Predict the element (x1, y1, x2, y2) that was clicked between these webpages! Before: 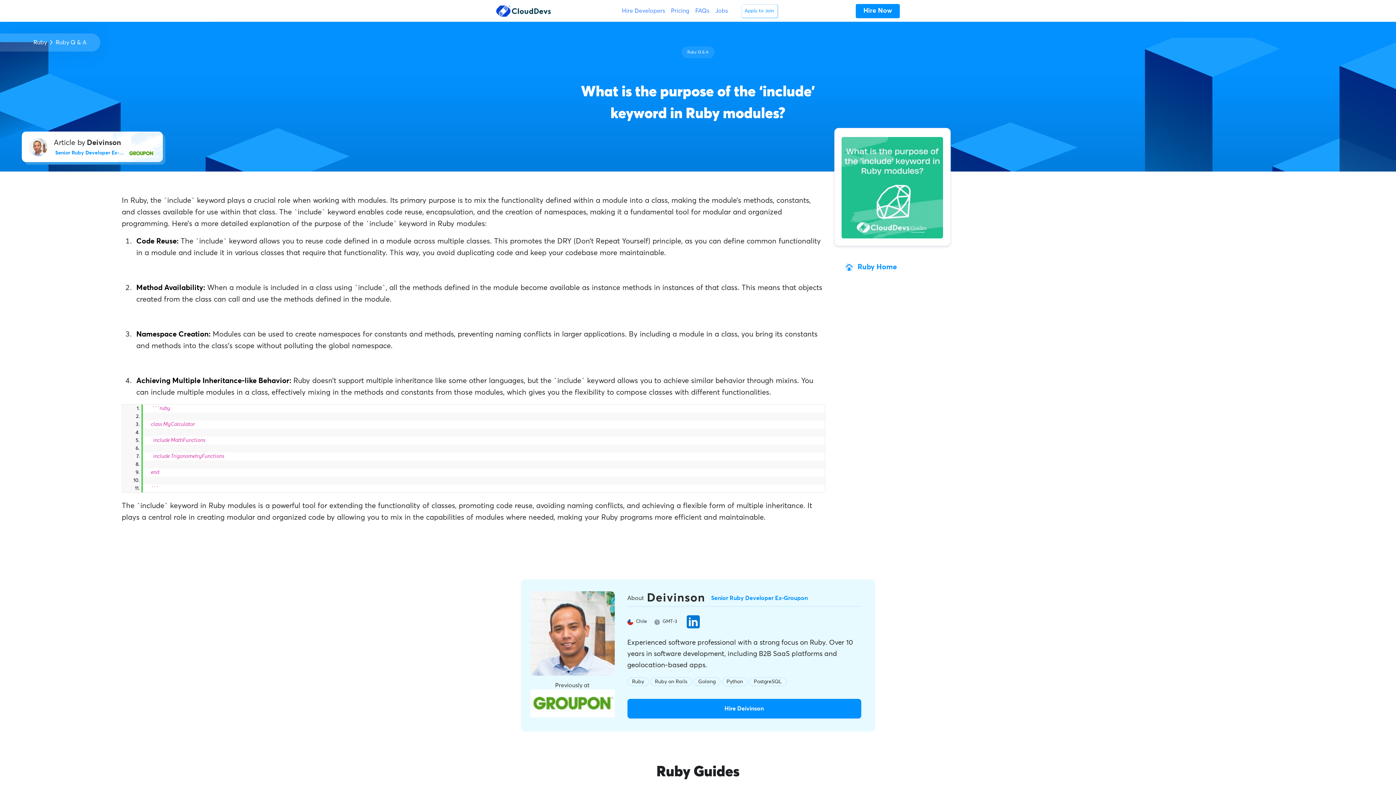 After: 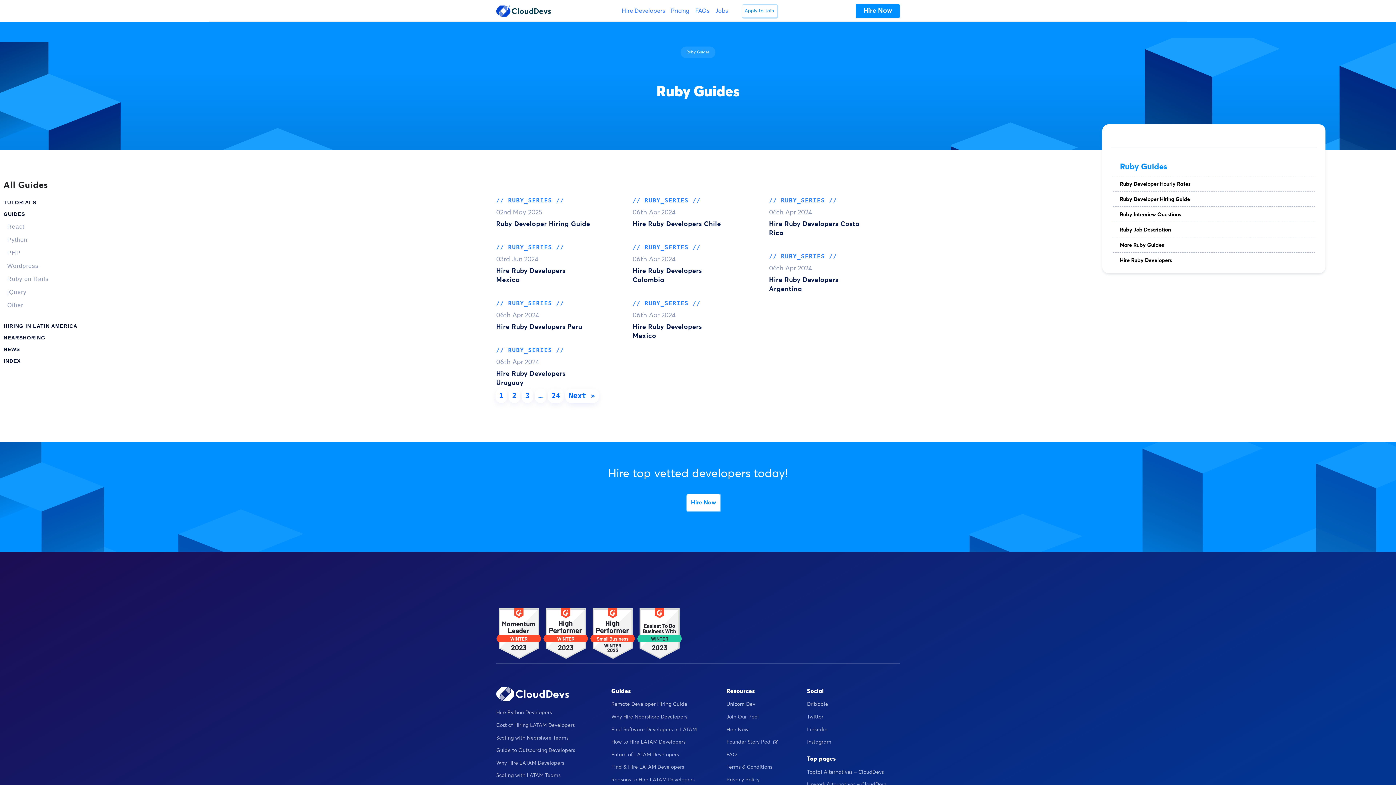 Action: label: Ruby bbox: (33, 39, 46, 45)